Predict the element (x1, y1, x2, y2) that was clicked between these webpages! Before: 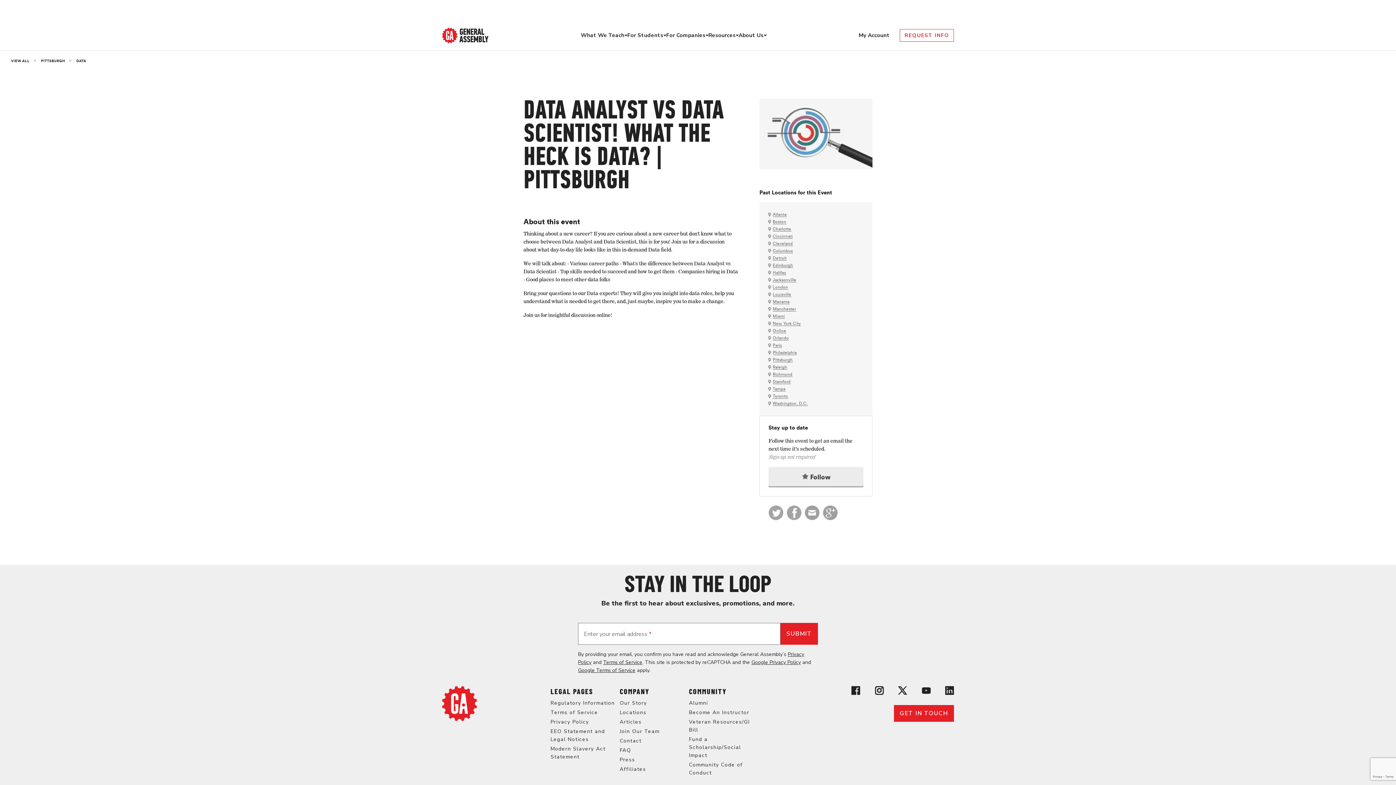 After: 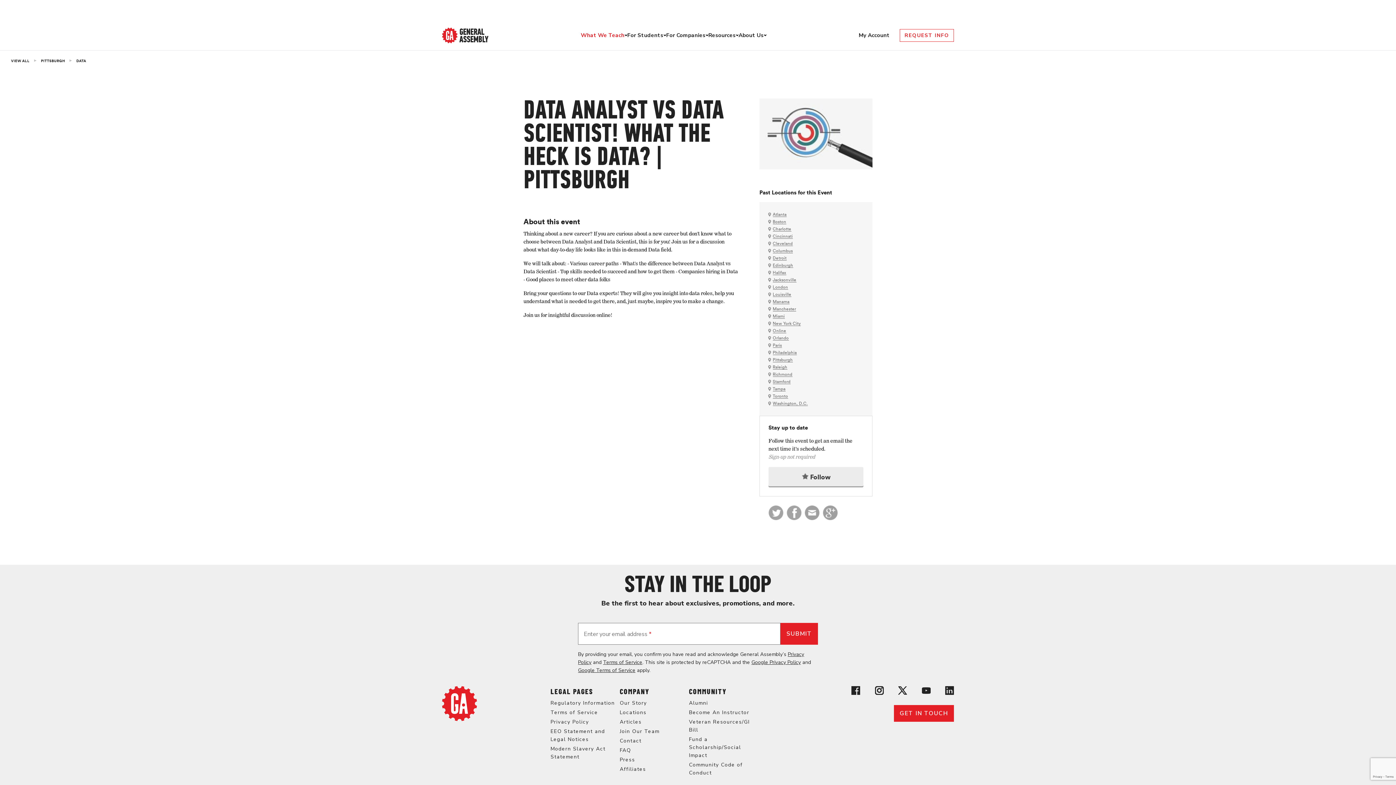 Action: bbox: (580, 31, 624, 39) label: What We Teach